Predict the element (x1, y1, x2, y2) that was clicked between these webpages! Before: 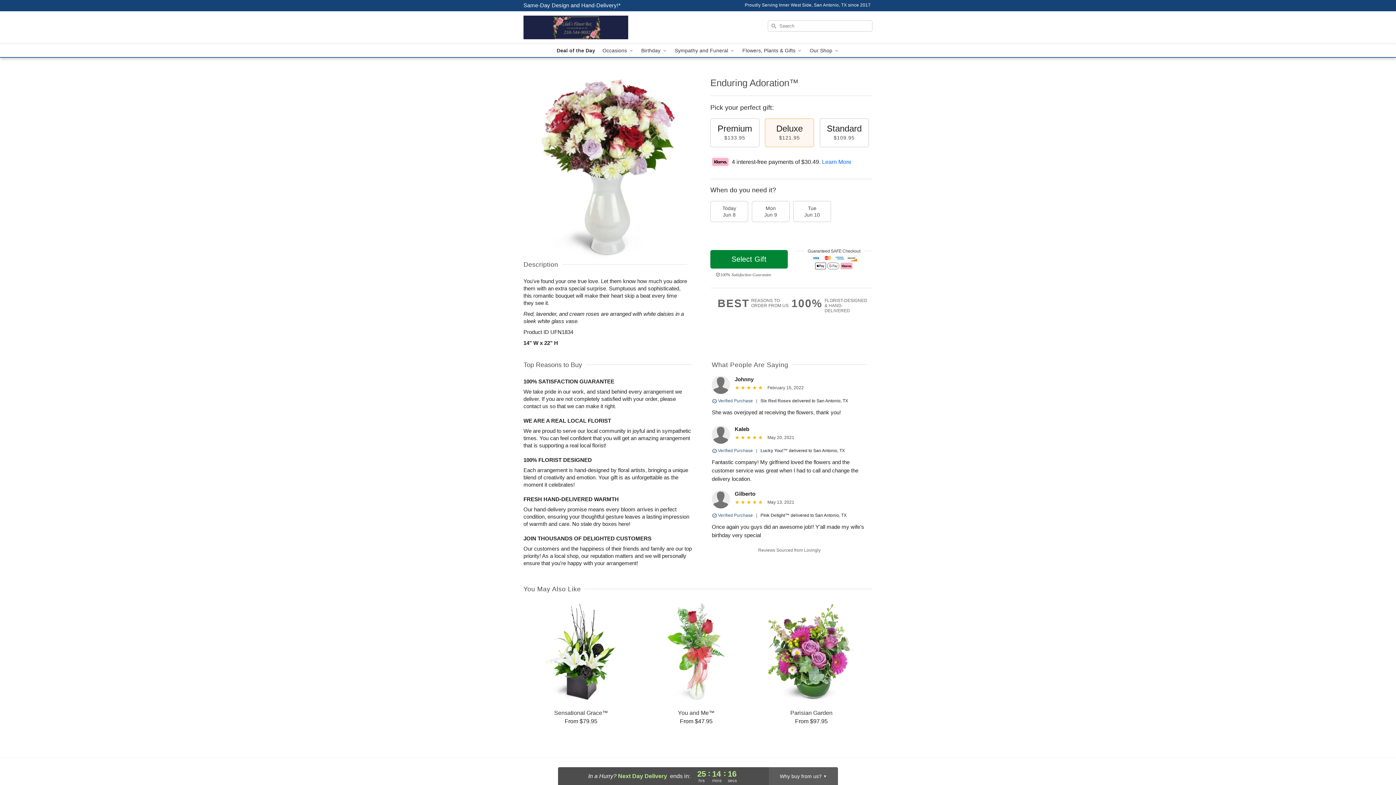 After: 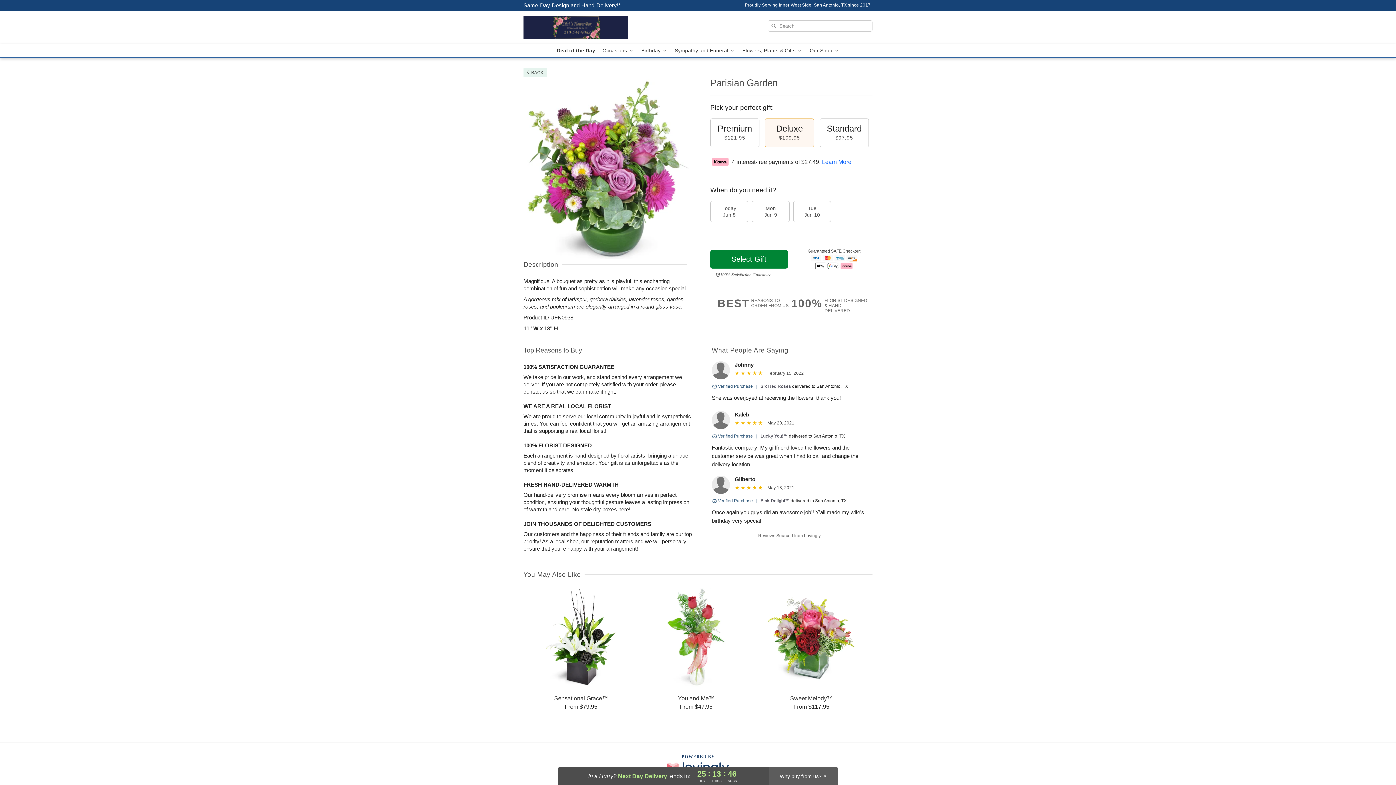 Action: label: Parisian Garden

From $97.95 bbox: (754, 603, 868, 725)